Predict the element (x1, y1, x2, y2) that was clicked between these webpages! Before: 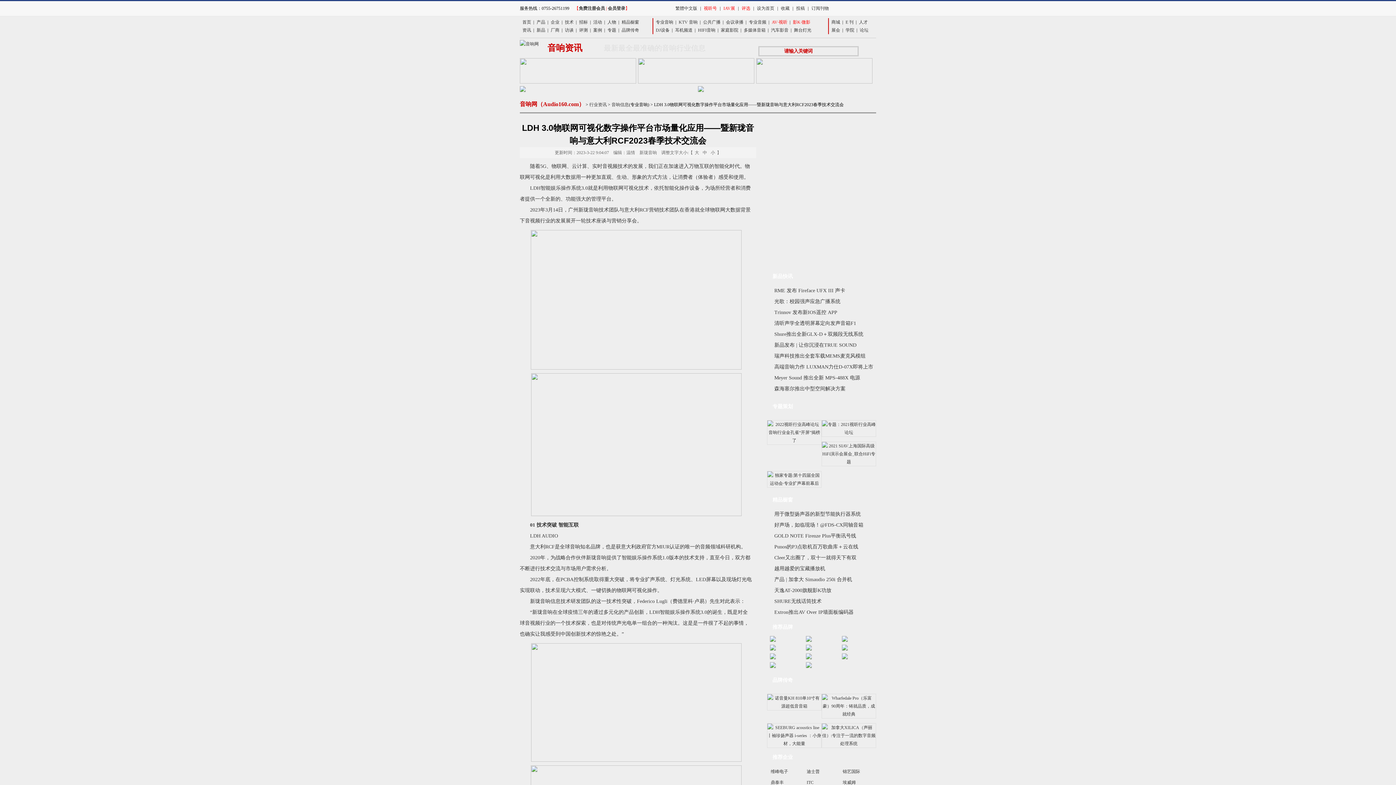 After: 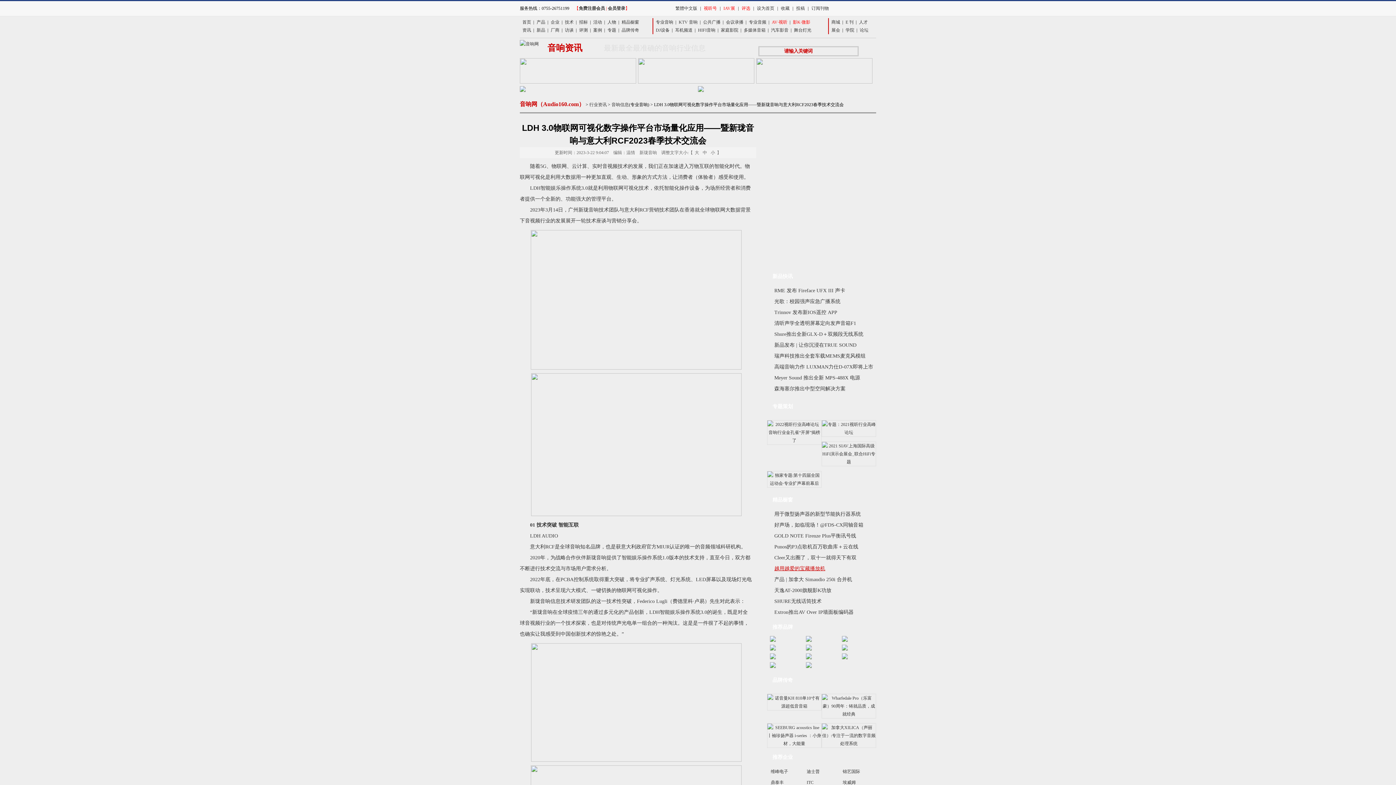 Action: bbox: (767, 566, 825, 571) label: 越用越爱的宝藏播放机